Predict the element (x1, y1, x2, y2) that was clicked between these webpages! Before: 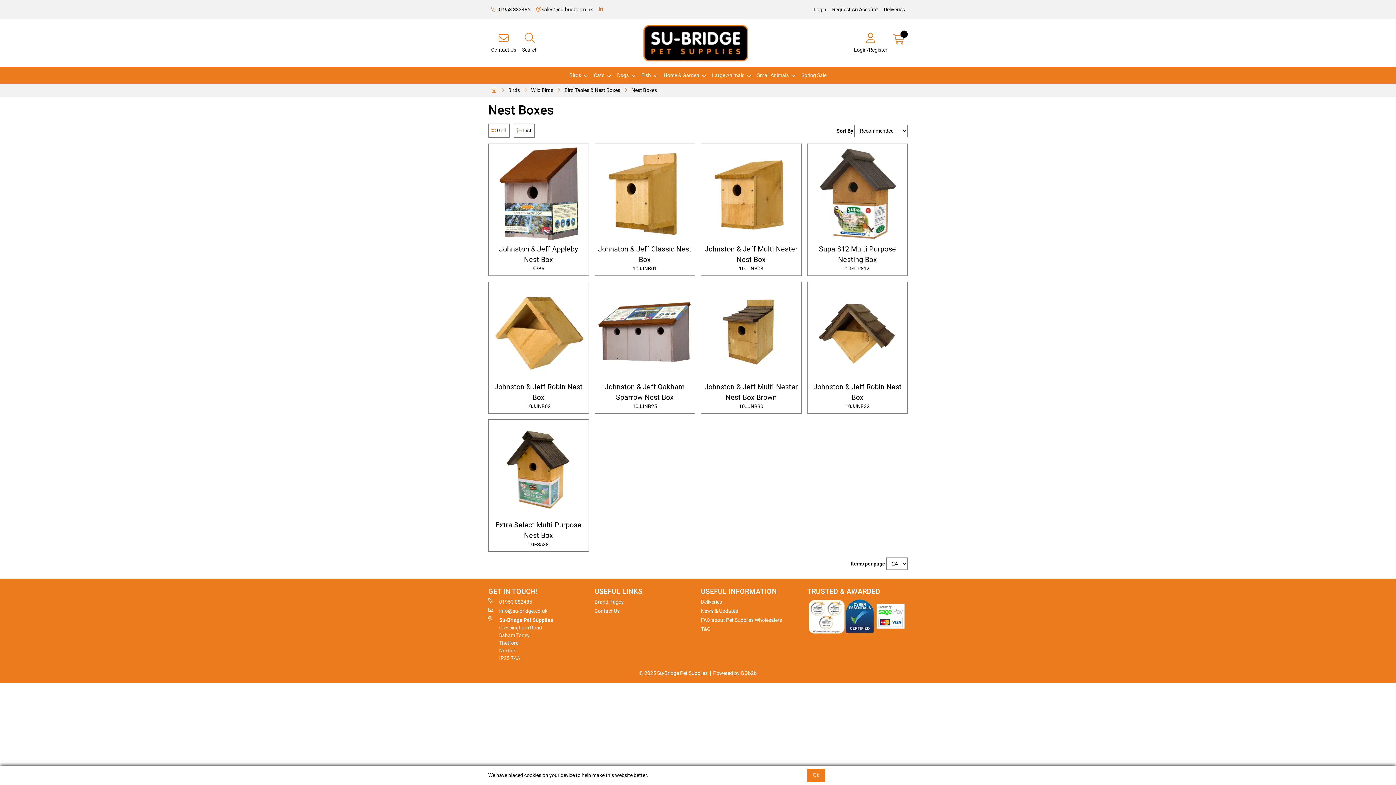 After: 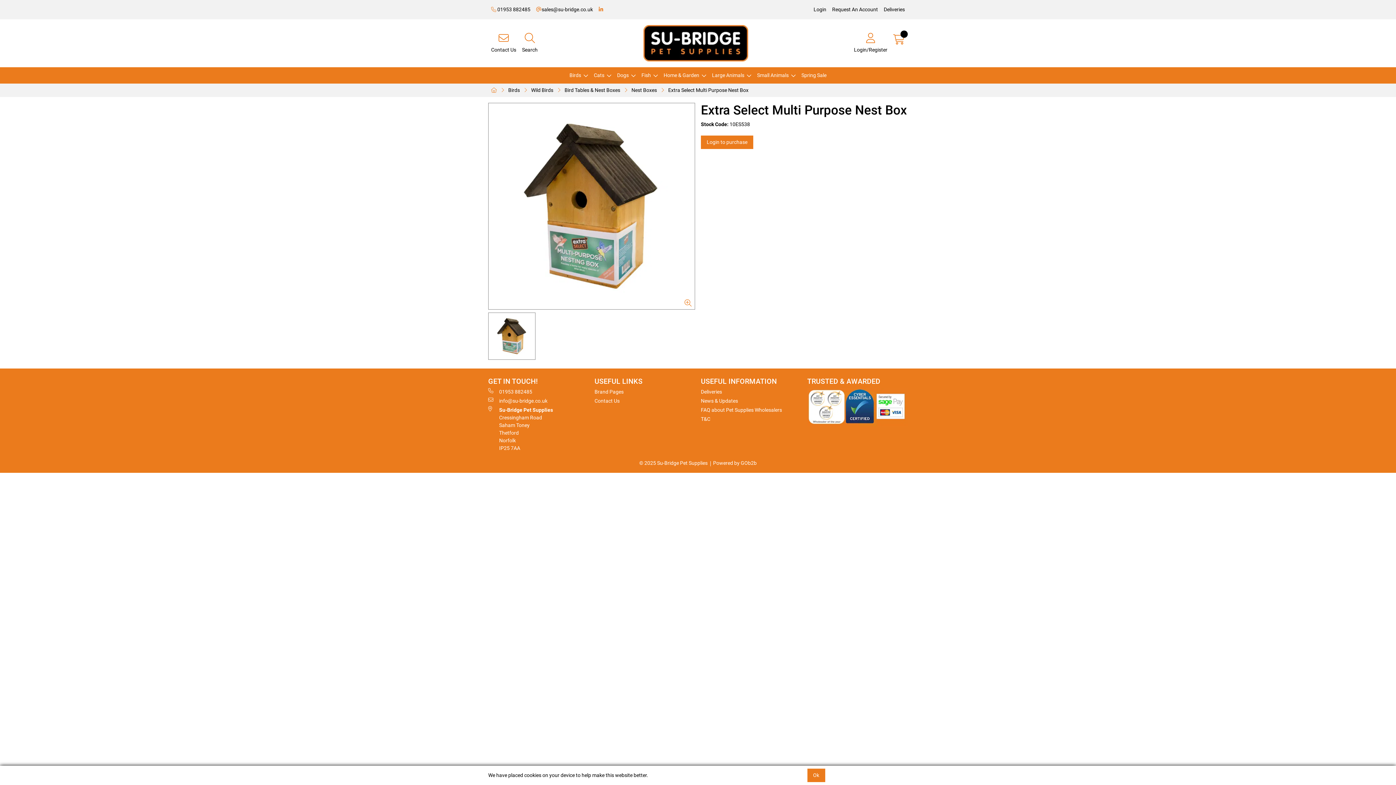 Action: label: Extra Select Multi Purpose Nest Box
10ES538 bbox: (491, 519, 585, 548)